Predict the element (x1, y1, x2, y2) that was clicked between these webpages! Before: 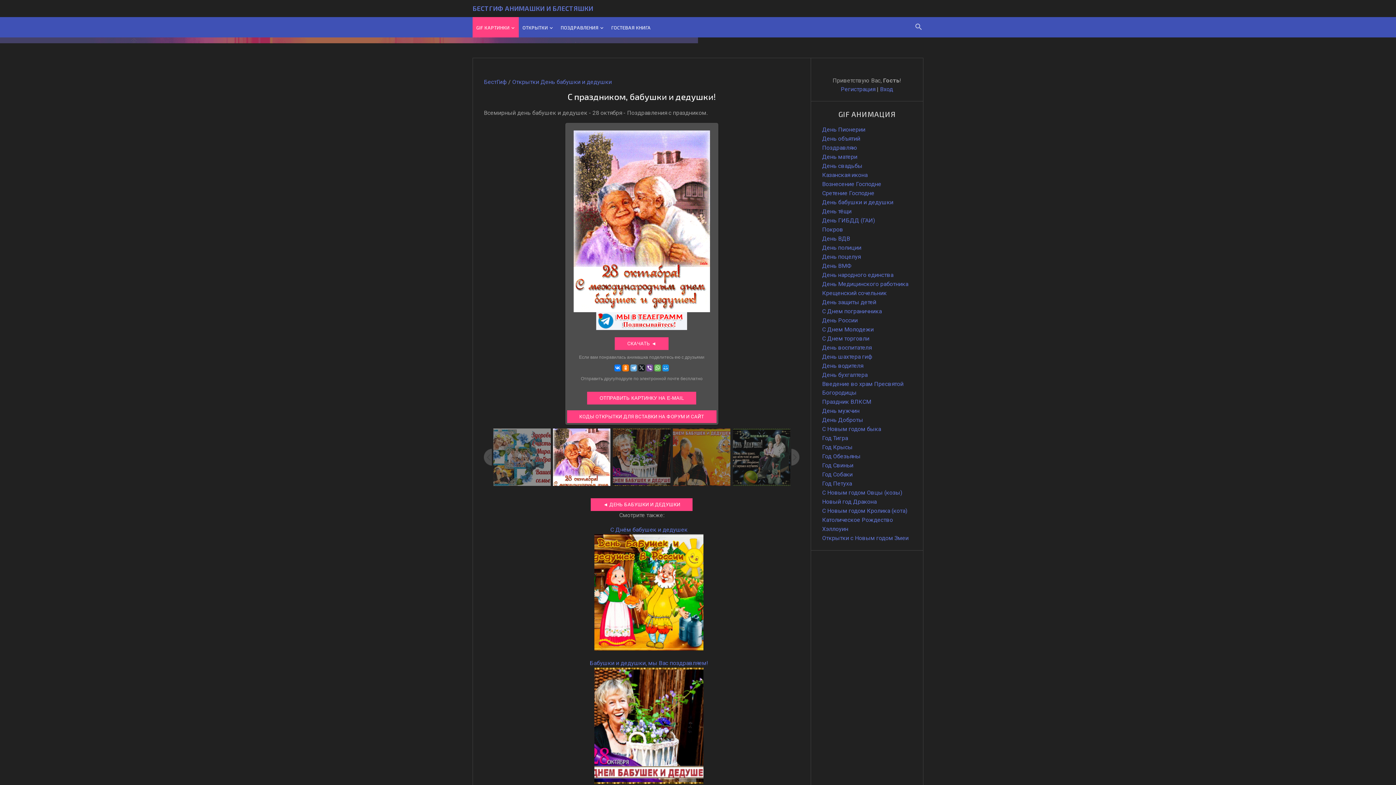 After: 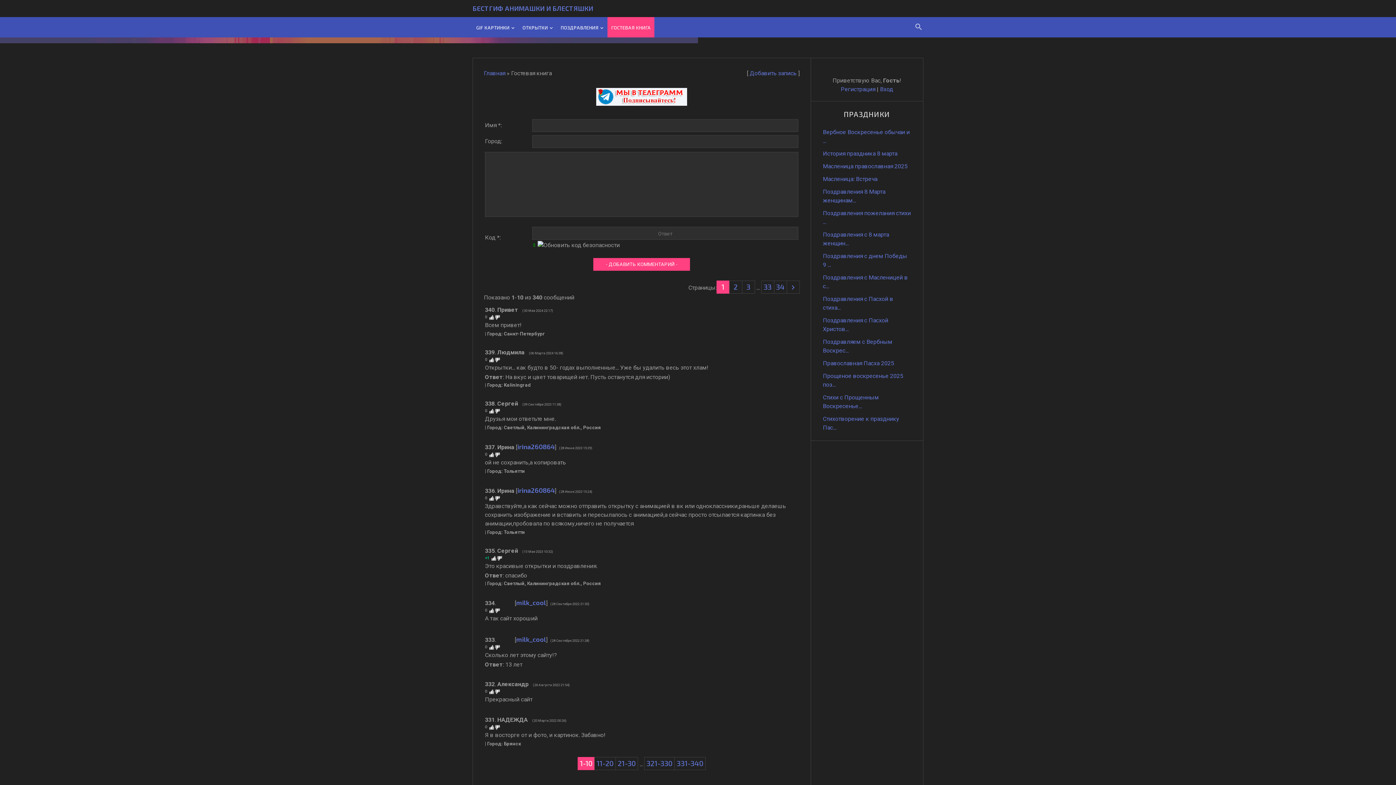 Action: bbox: (607, 17, 654, 37) label: ГОСТЕВАЯ КНИГА